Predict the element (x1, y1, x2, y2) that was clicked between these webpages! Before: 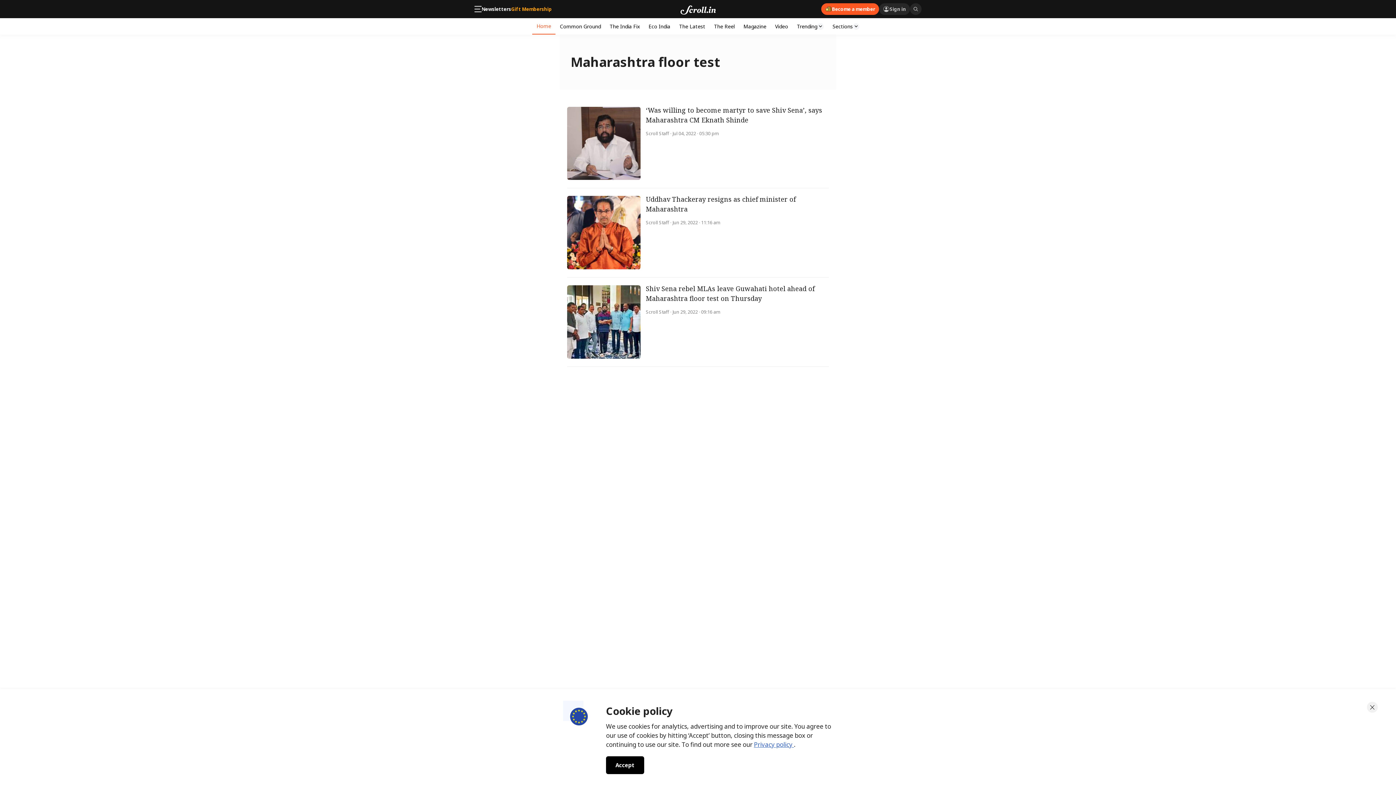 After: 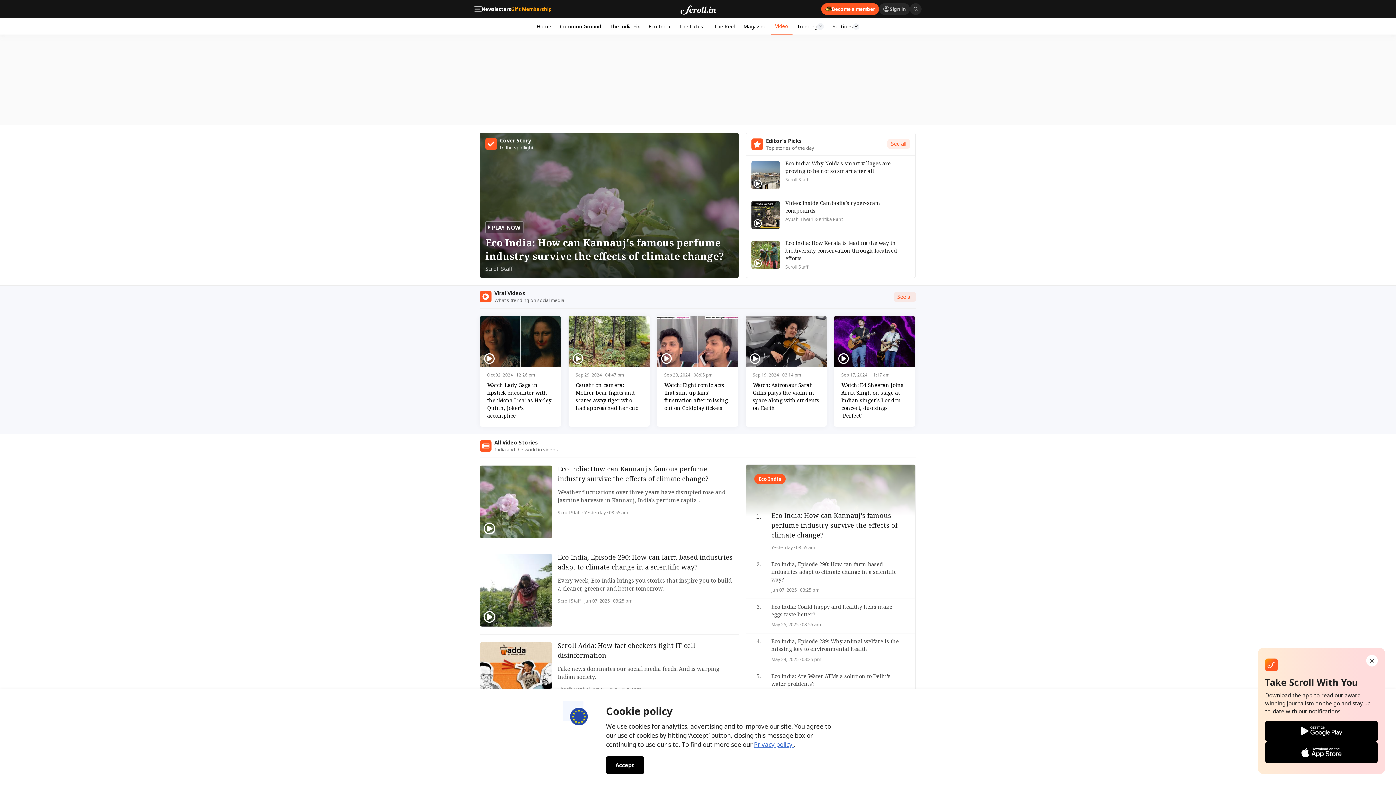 Action: bbox: (770, 18, 792, 34) label: Video